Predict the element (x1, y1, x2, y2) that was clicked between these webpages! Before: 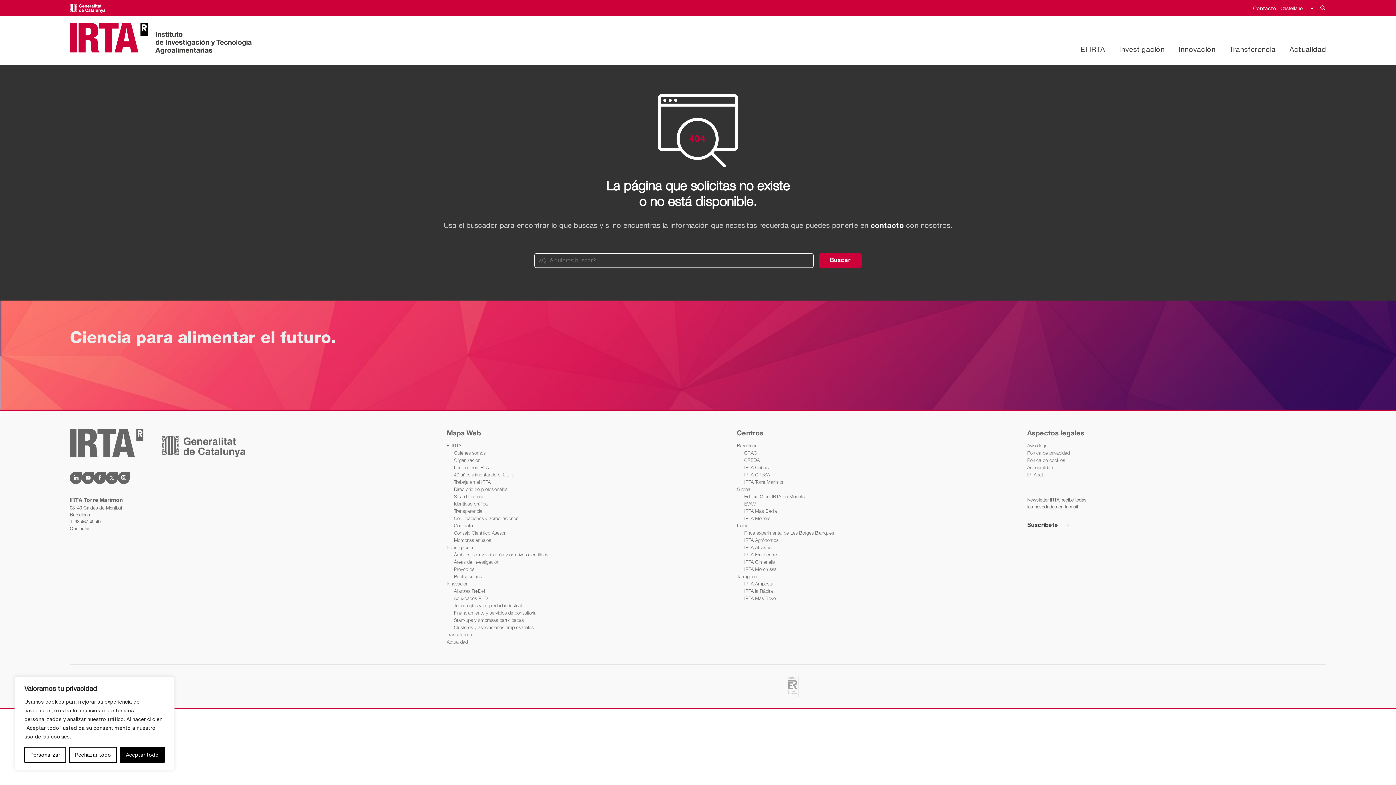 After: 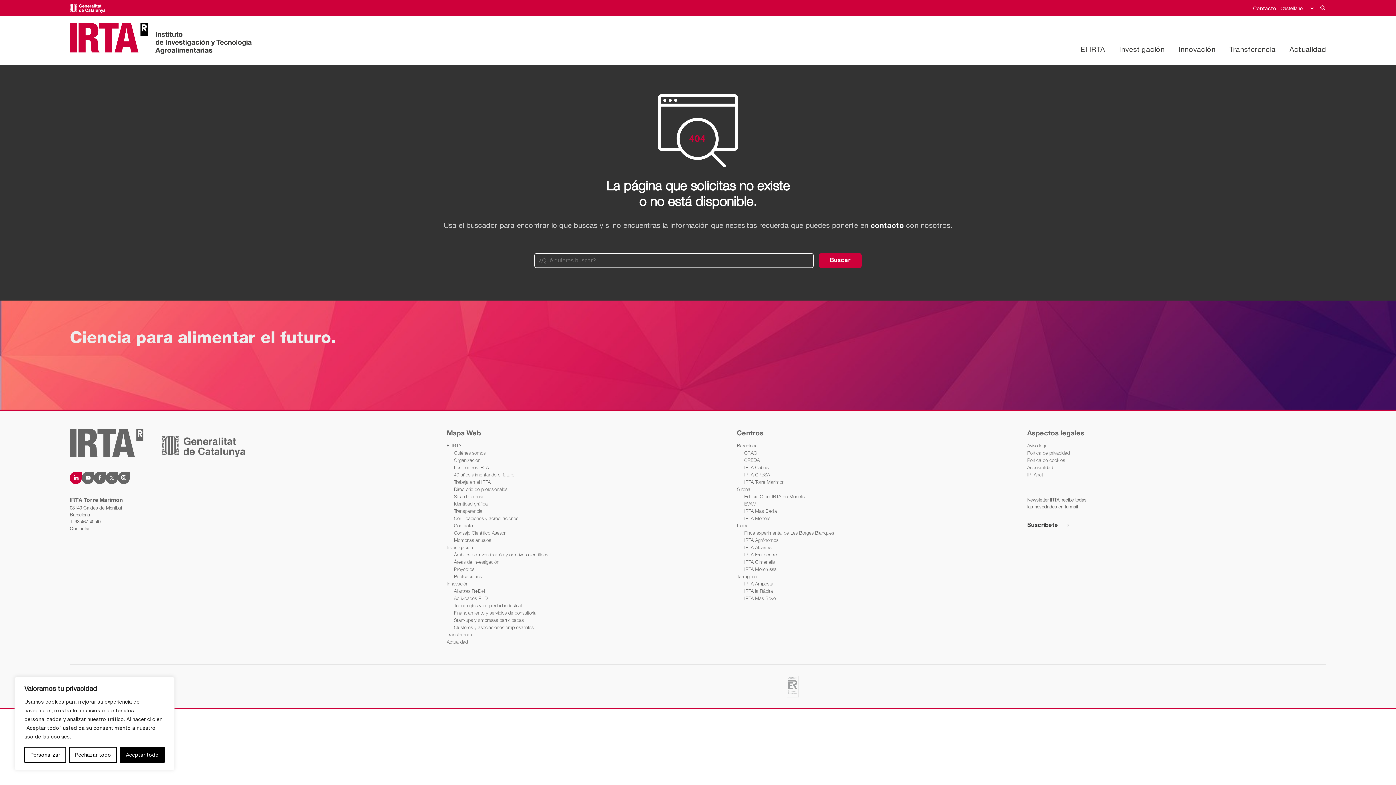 Action: bbox: (69, 471, 81, 484)